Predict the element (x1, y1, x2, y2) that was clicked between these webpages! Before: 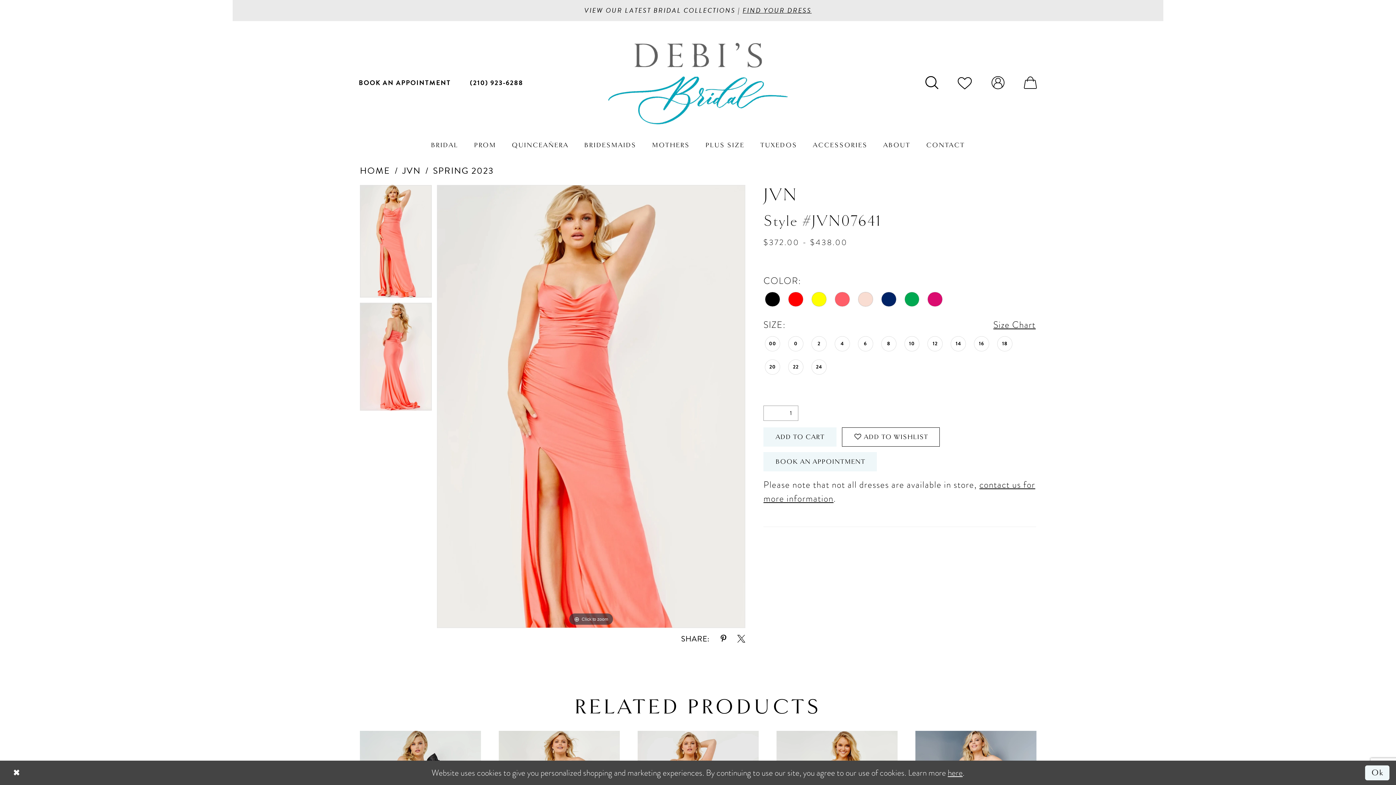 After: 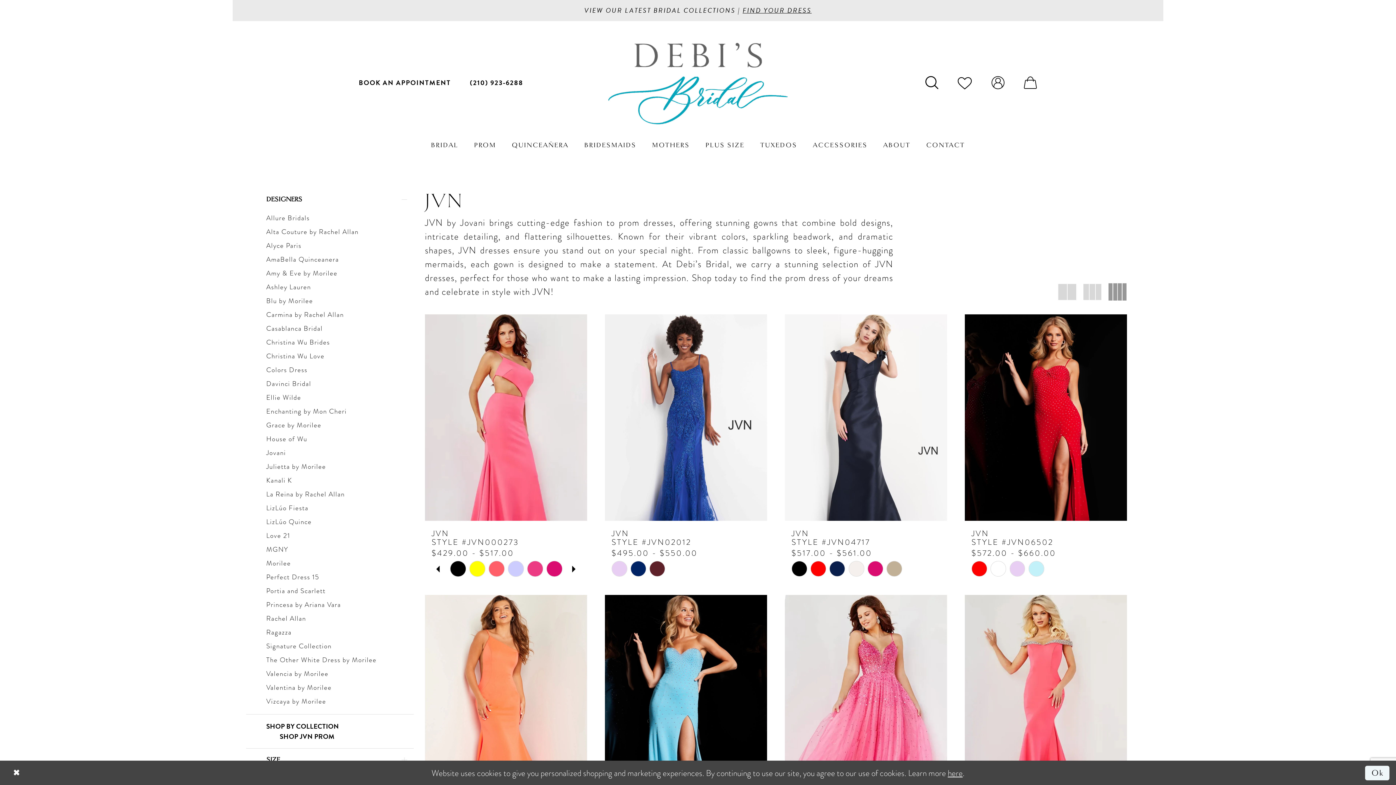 Action: label: JVN bbox: (402, 163, 420, 177)